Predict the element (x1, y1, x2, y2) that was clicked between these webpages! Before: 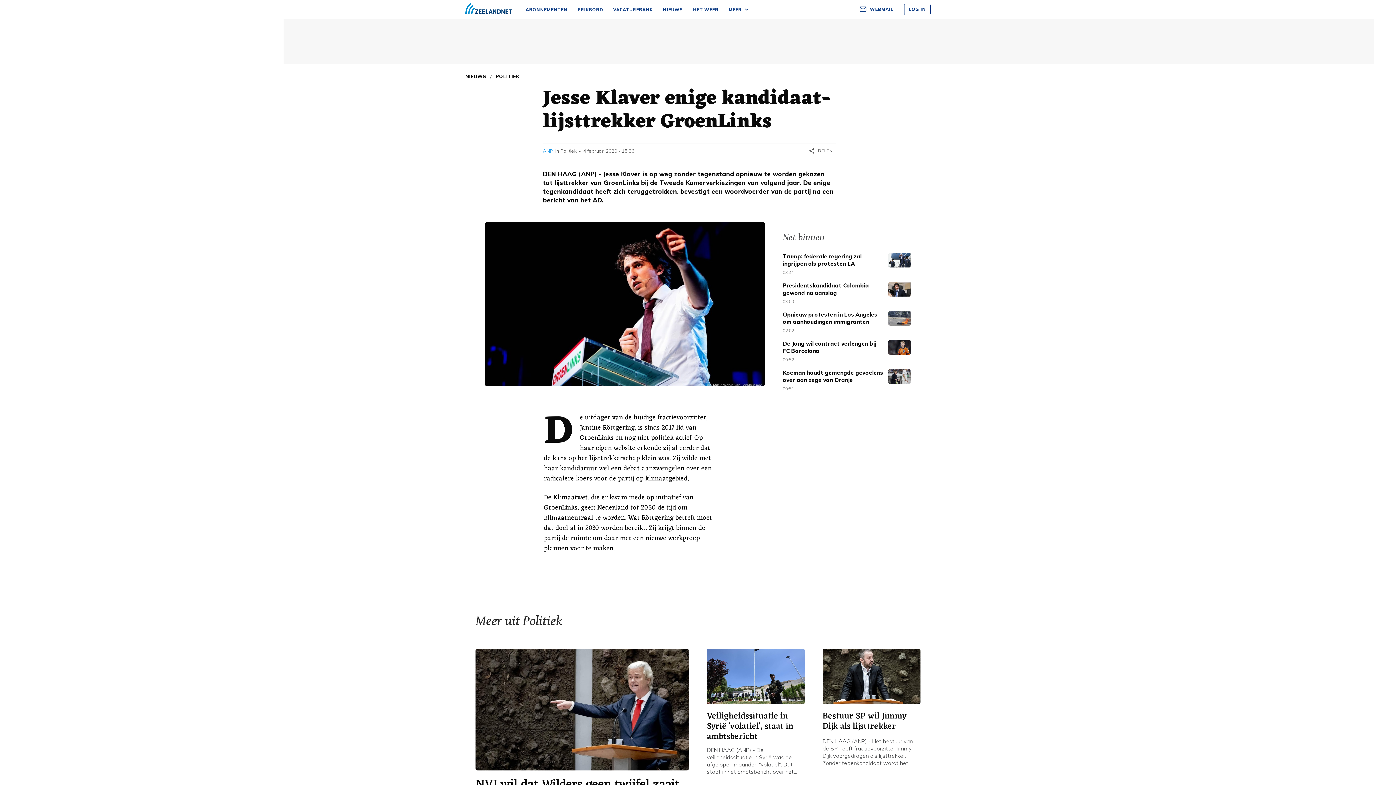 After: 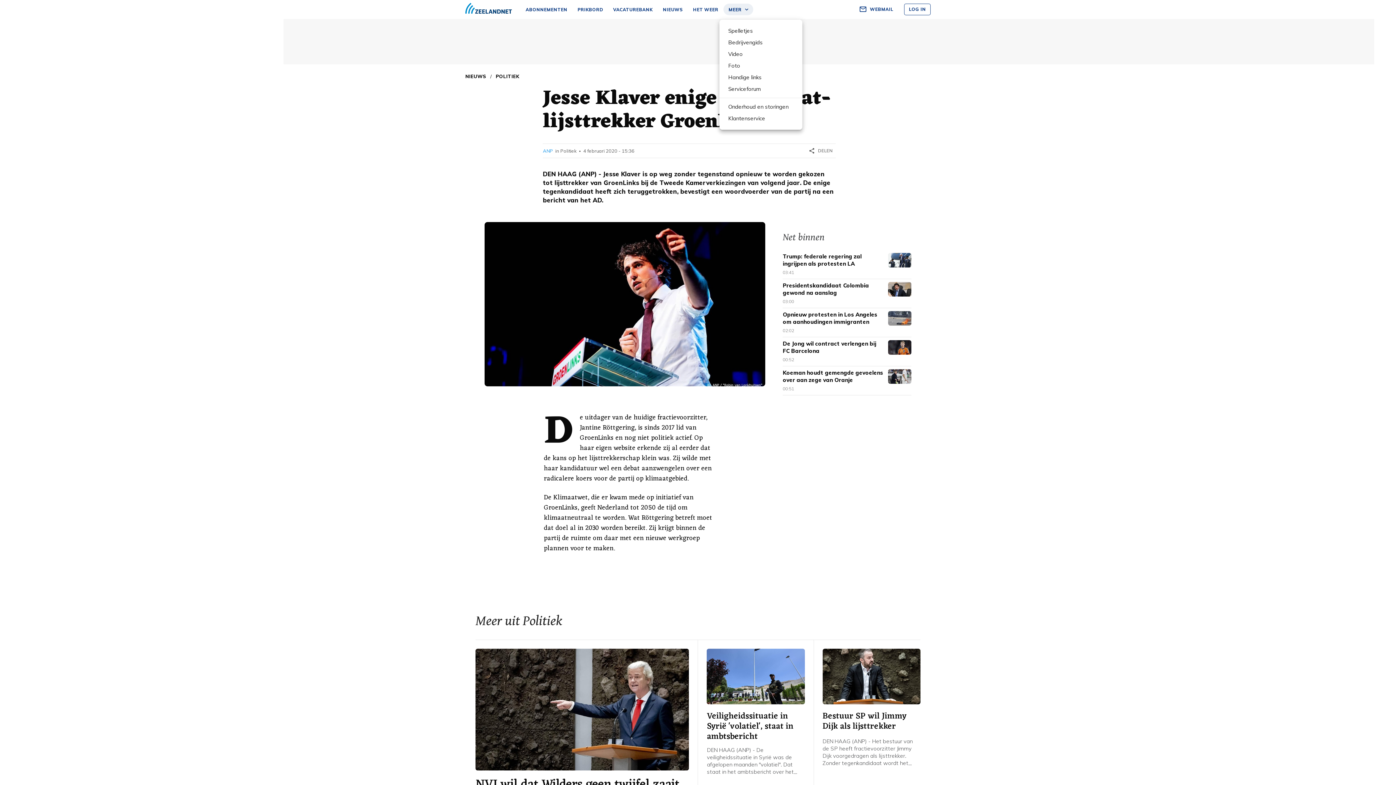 Action: label: MEER bbox: (723, 0, 753, 19)